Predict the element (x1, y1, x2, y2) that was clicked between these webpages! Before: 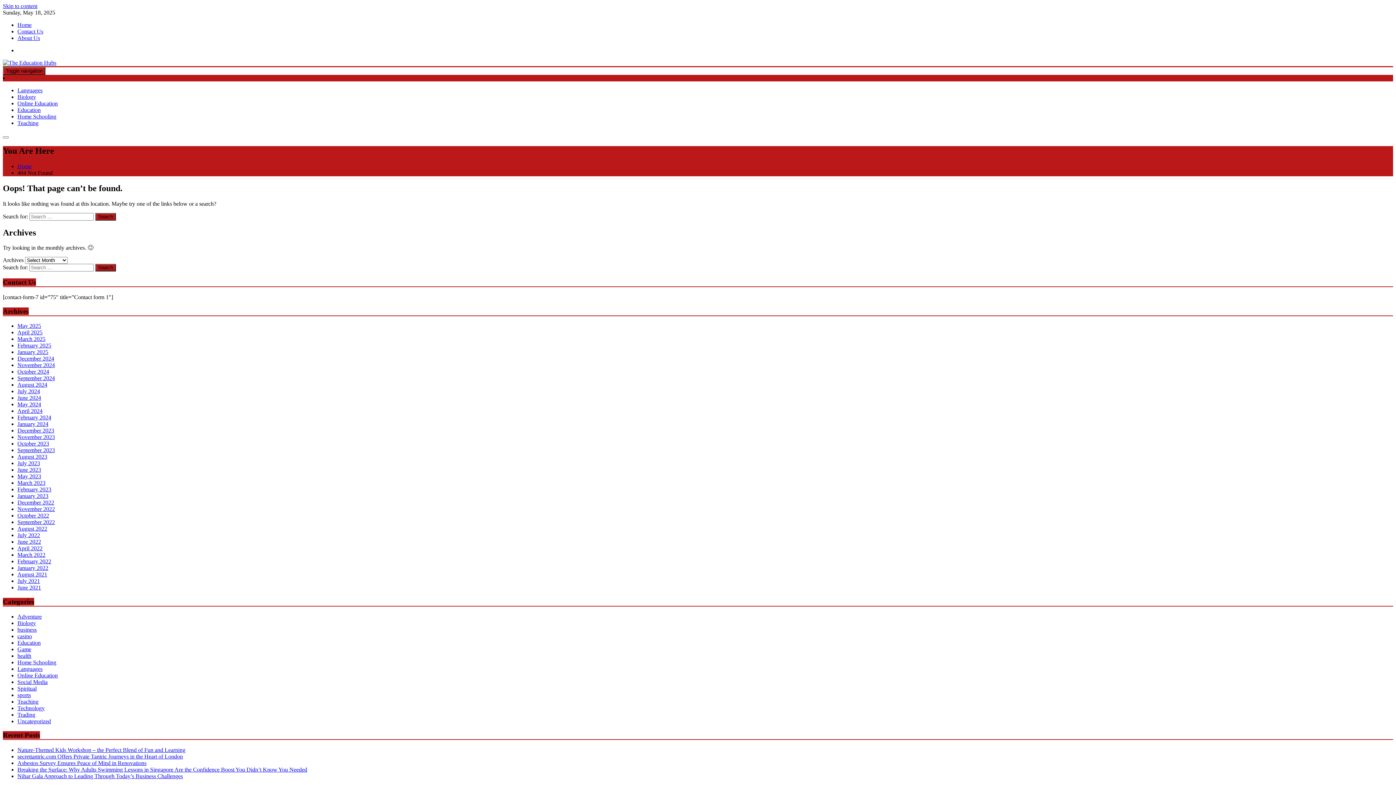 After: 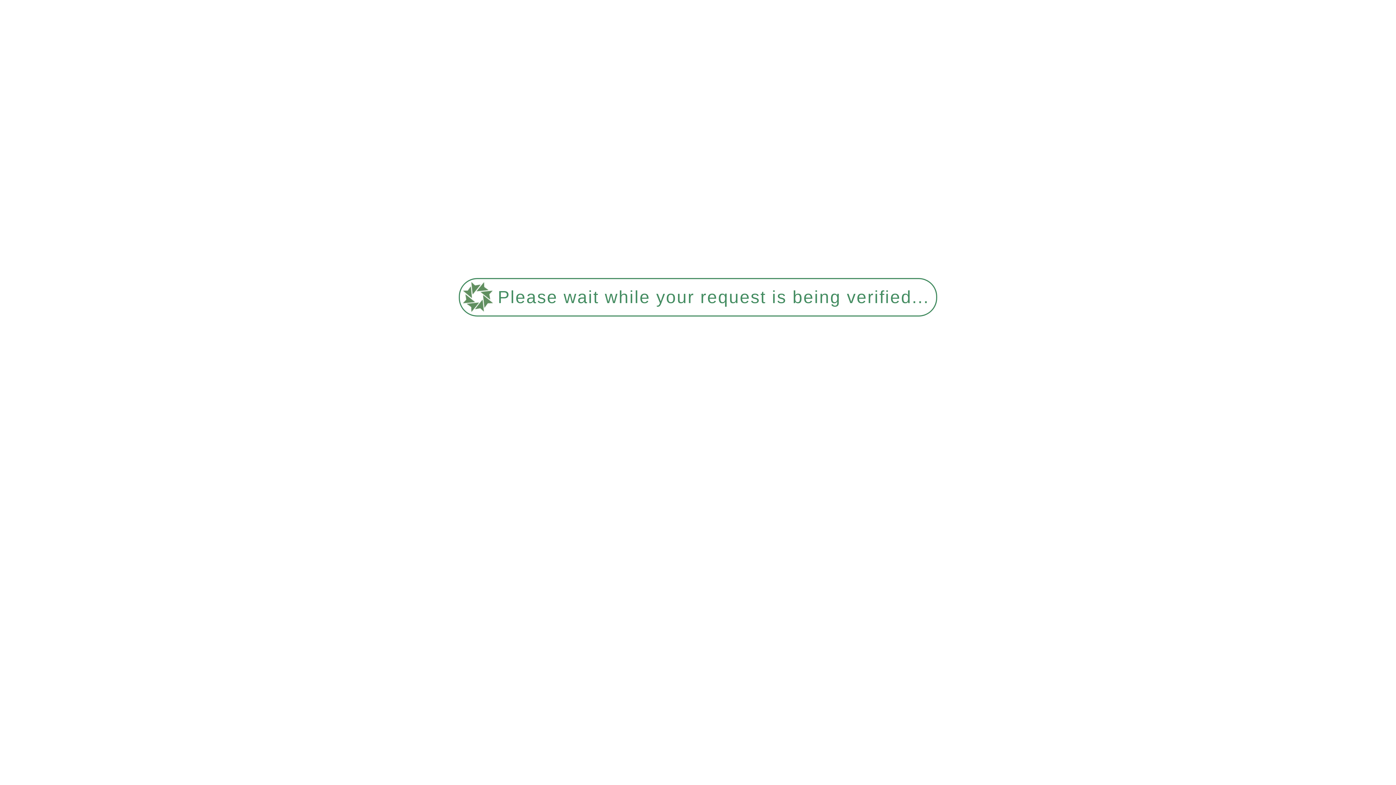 Action: bbox: (17, 427, 54, 433) label: December 2023